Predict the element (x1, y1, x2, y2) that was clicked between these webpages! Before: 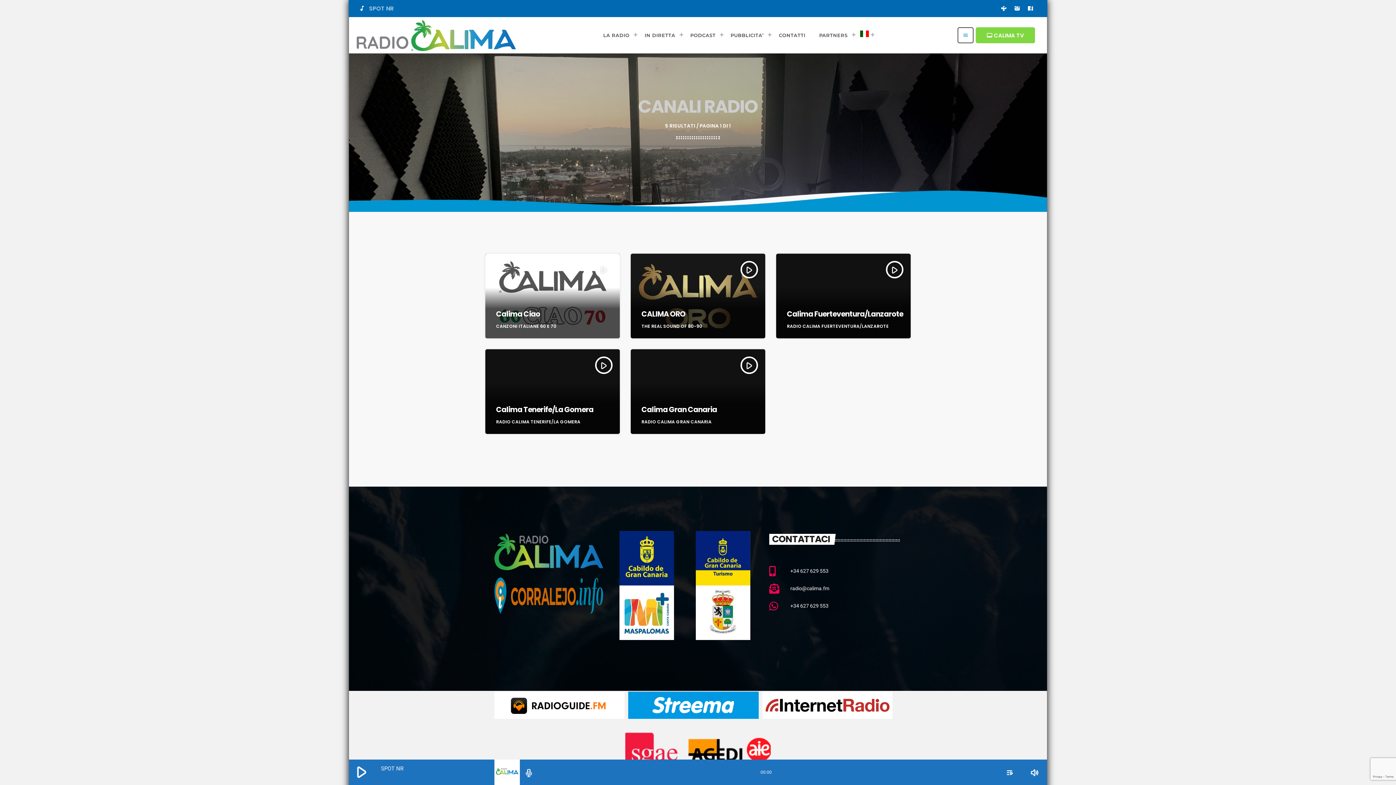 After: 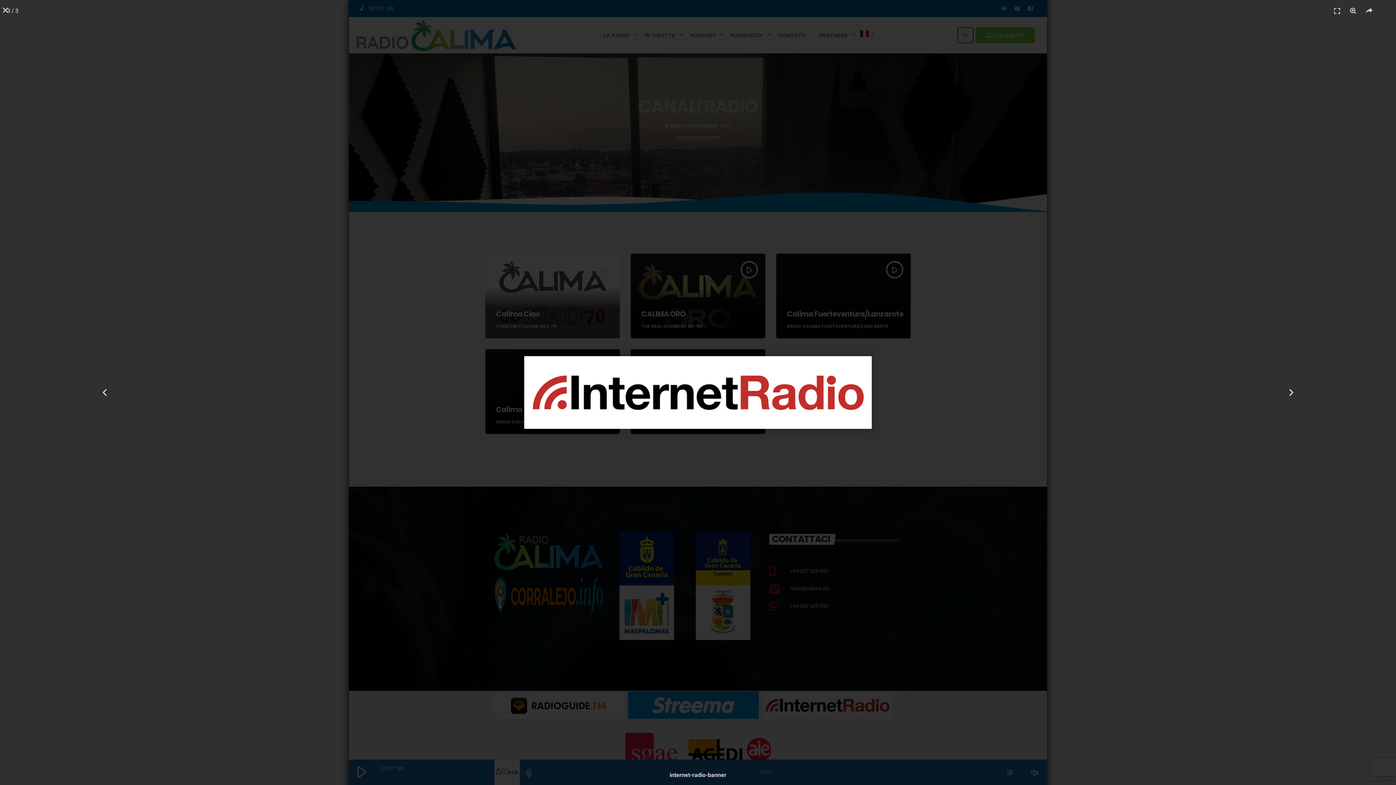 Action: bbox: (762, 692, 892, 719)